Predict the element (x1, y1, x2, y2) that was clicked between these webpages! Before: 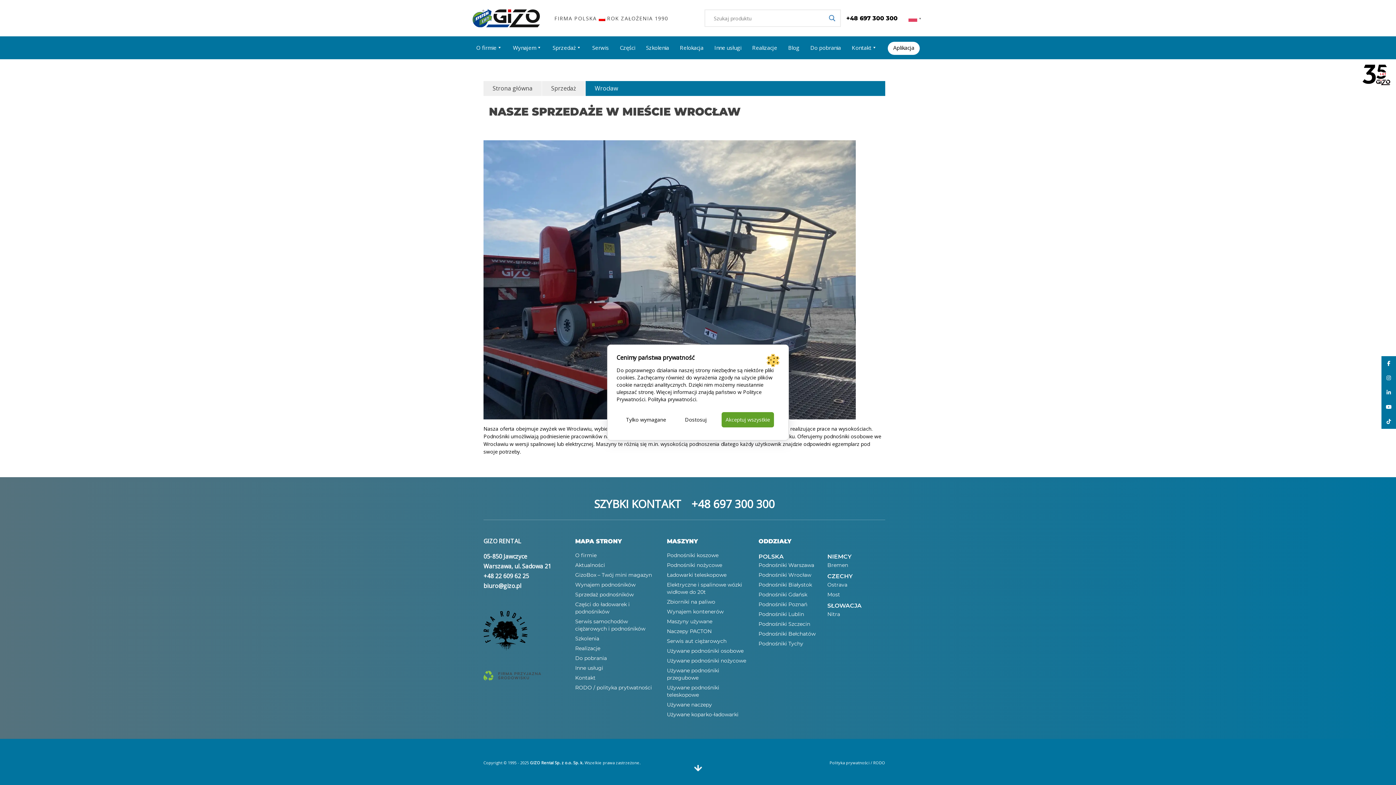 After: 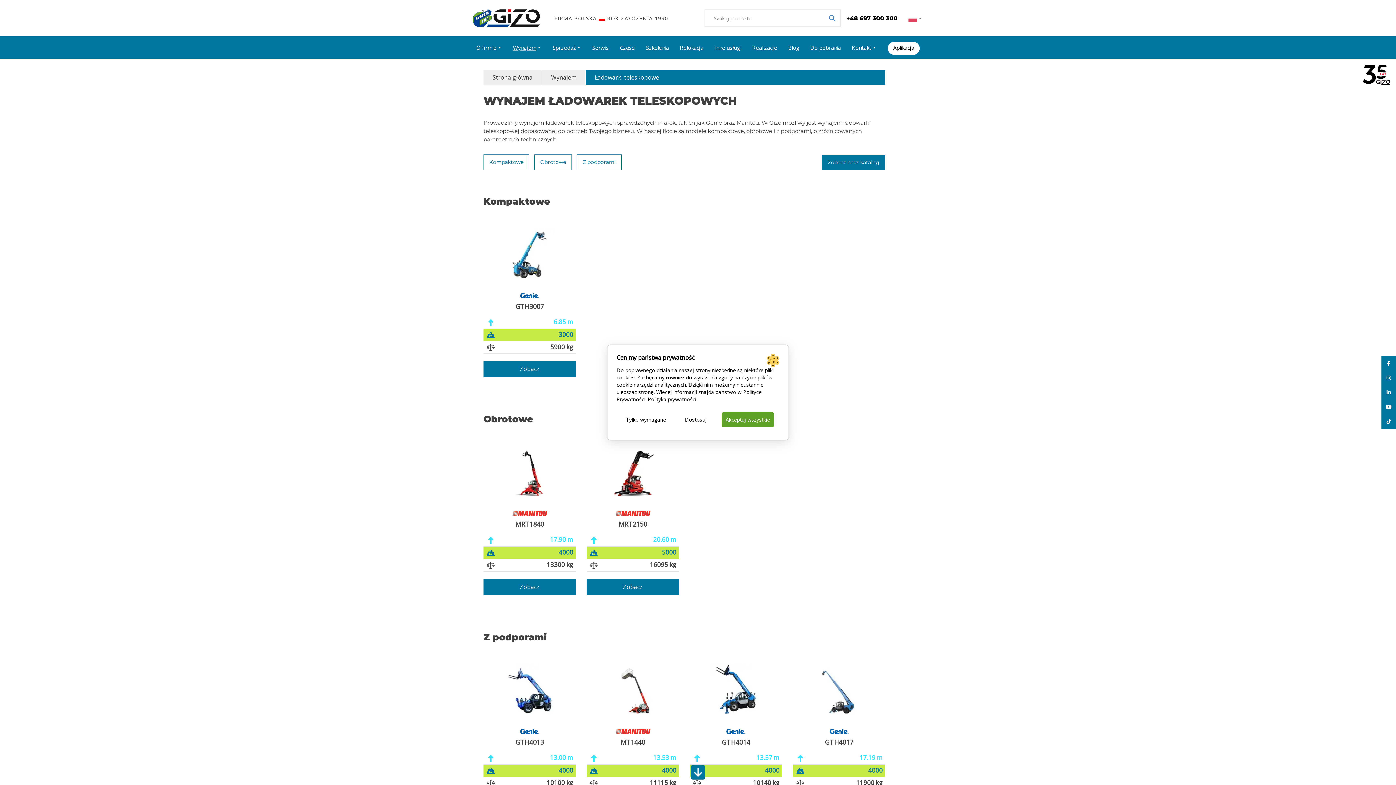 Action: label: Ładowarki teleskopowe bbox: (667, 571, 747, 578)